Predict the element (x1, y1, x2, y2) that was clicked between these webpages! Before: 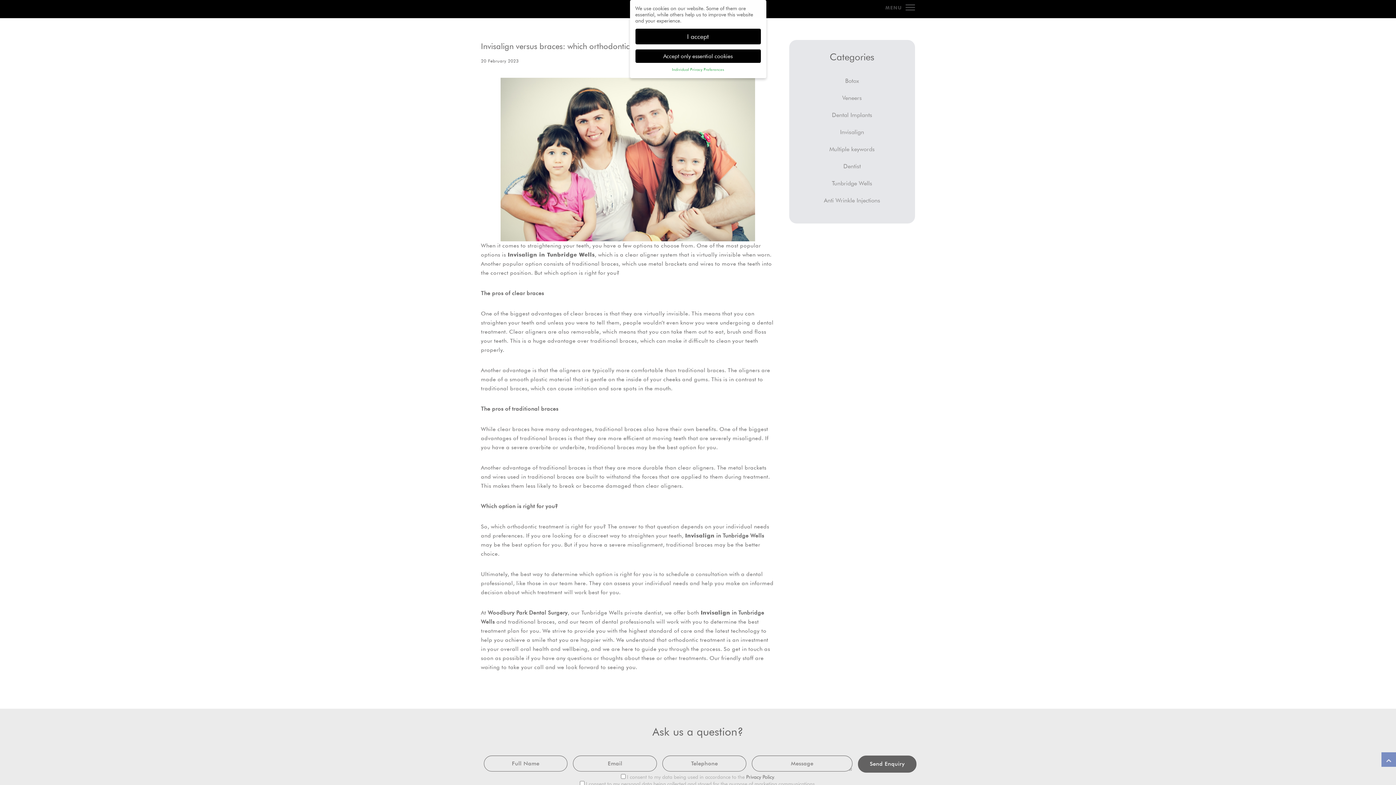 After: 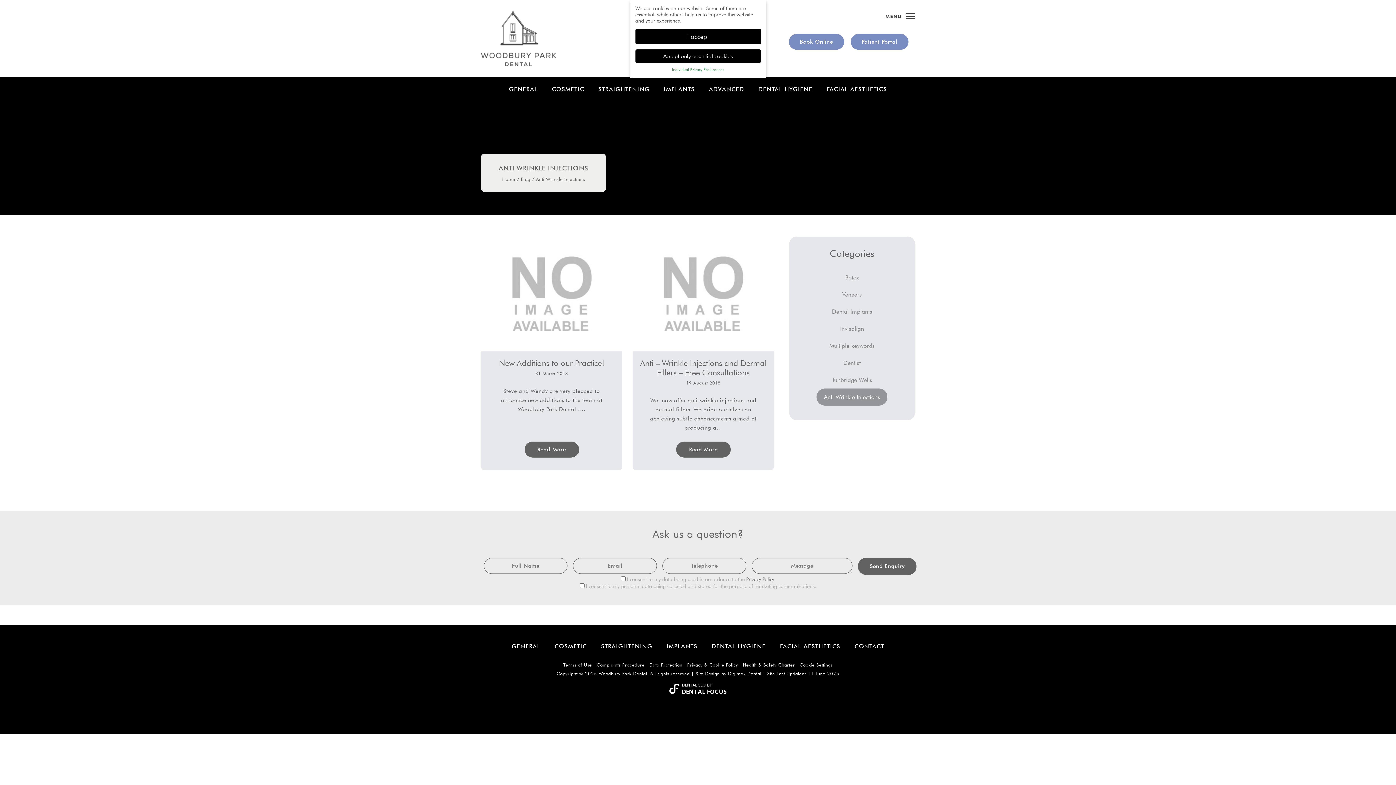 Action: bbox: (816, 192, 887, 209) label: Anti Wrinkle Injections